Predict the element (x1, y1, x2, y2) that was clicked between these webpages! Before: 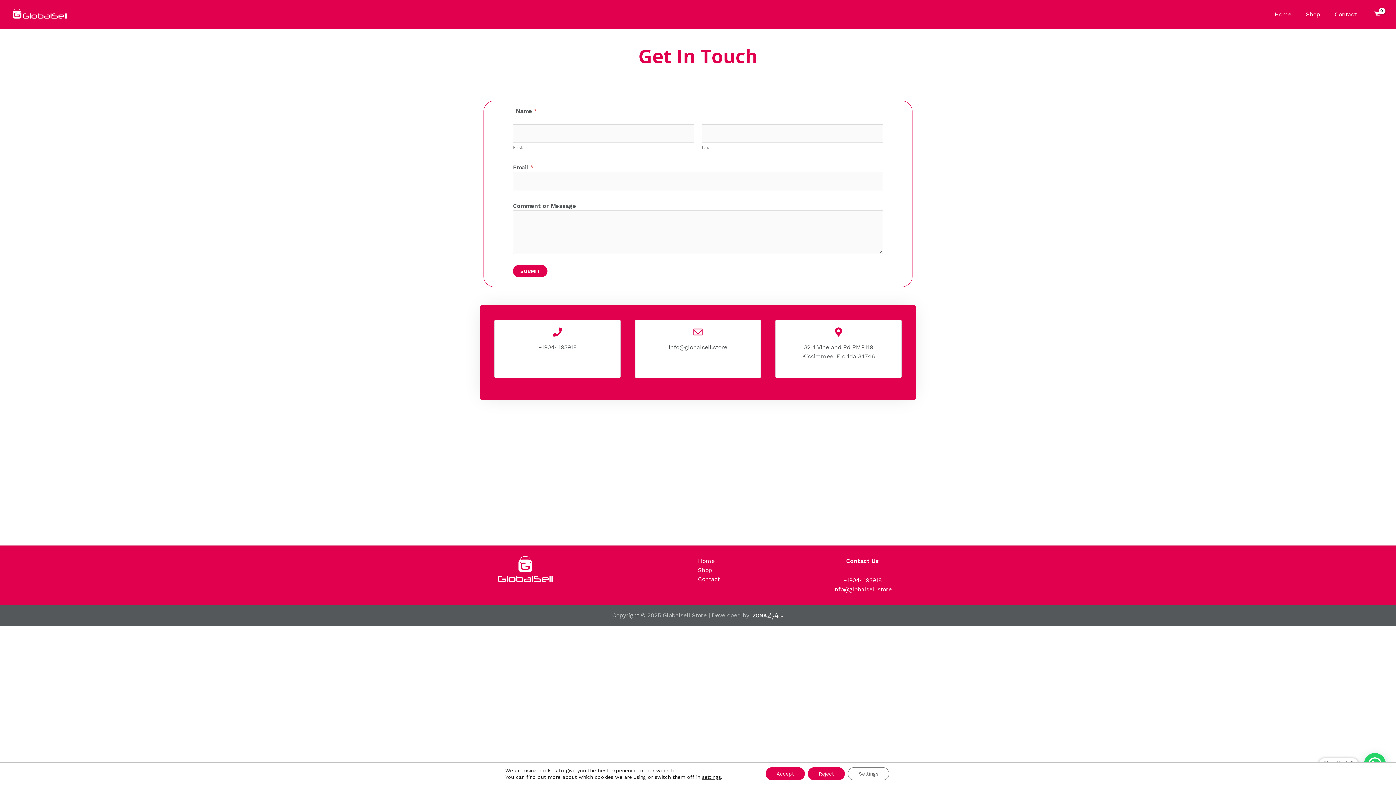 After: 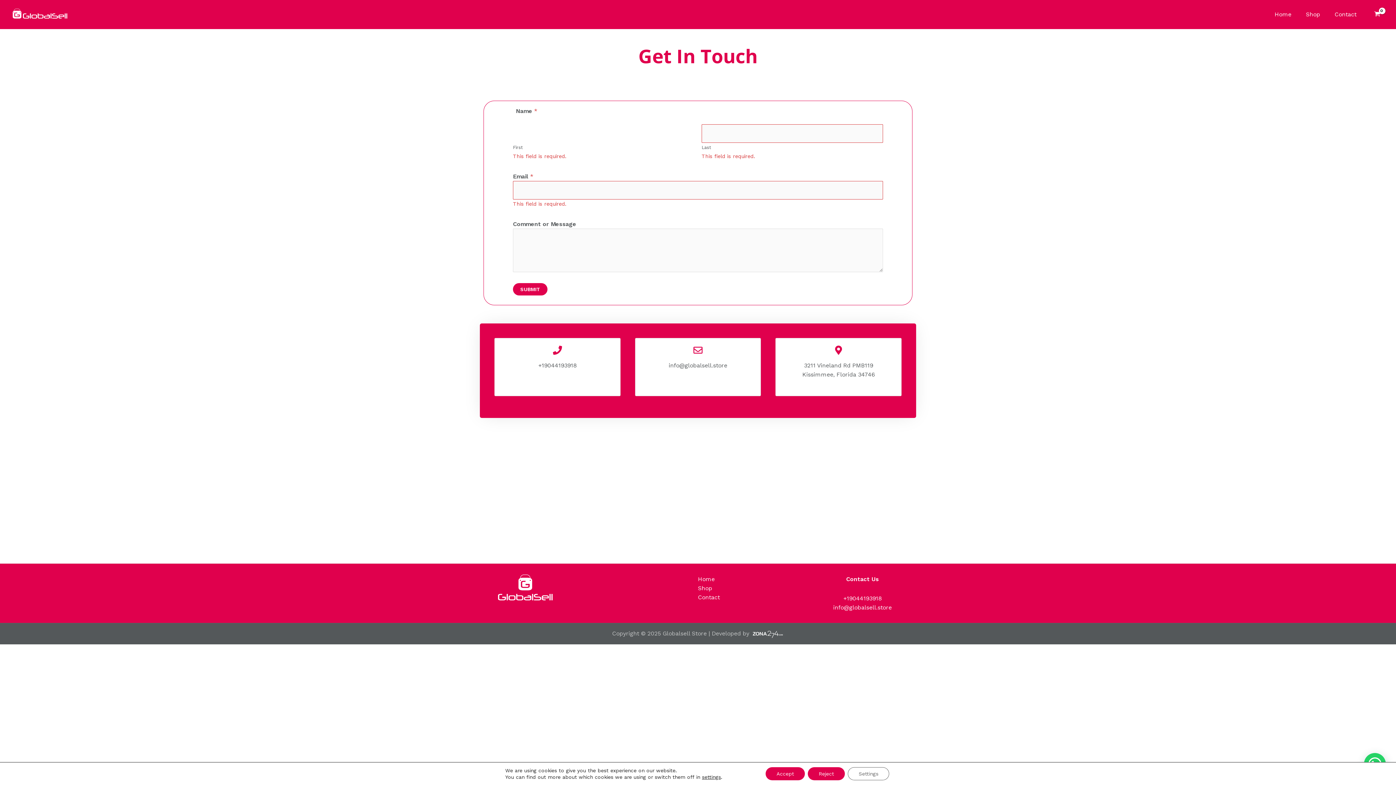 Action: bbox: (513, 265, 547, 277) label: SUBMIT